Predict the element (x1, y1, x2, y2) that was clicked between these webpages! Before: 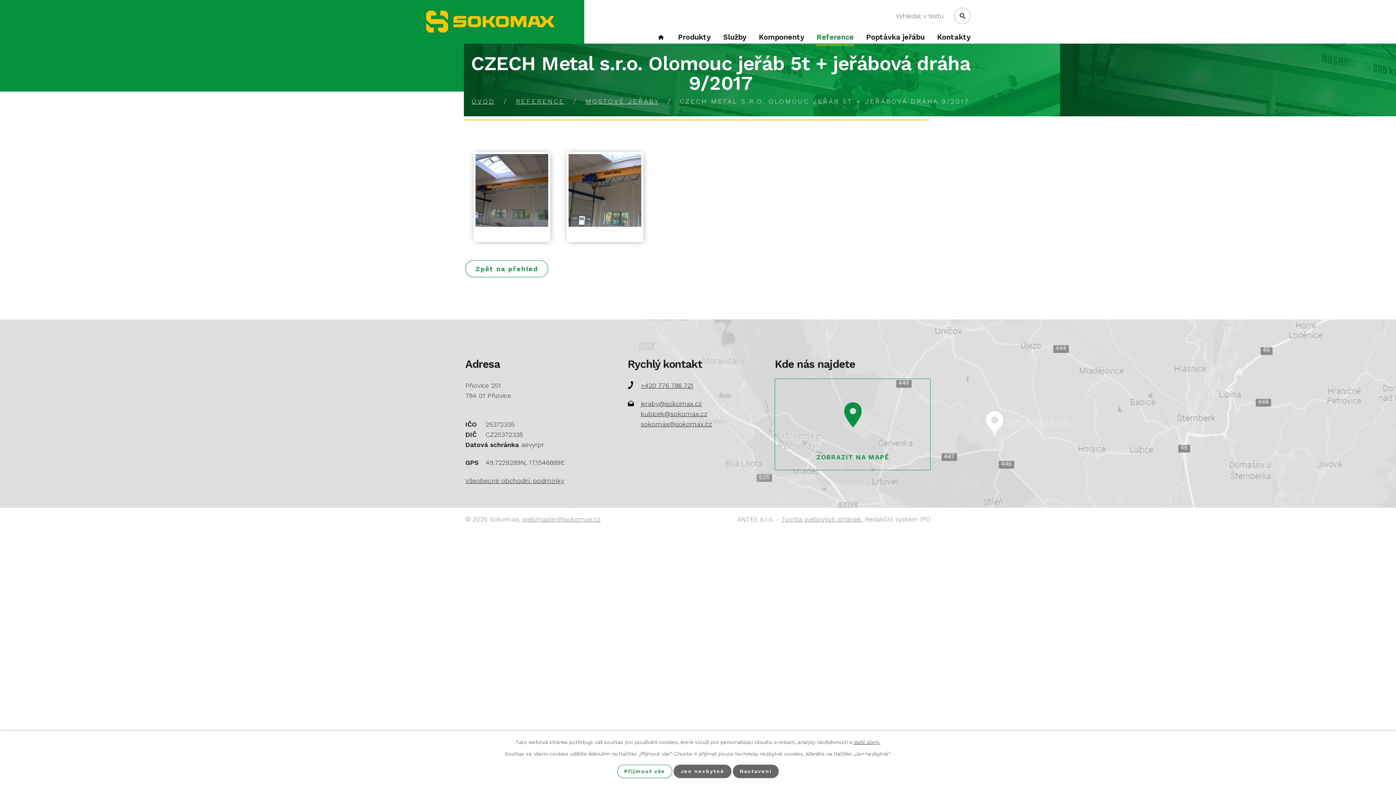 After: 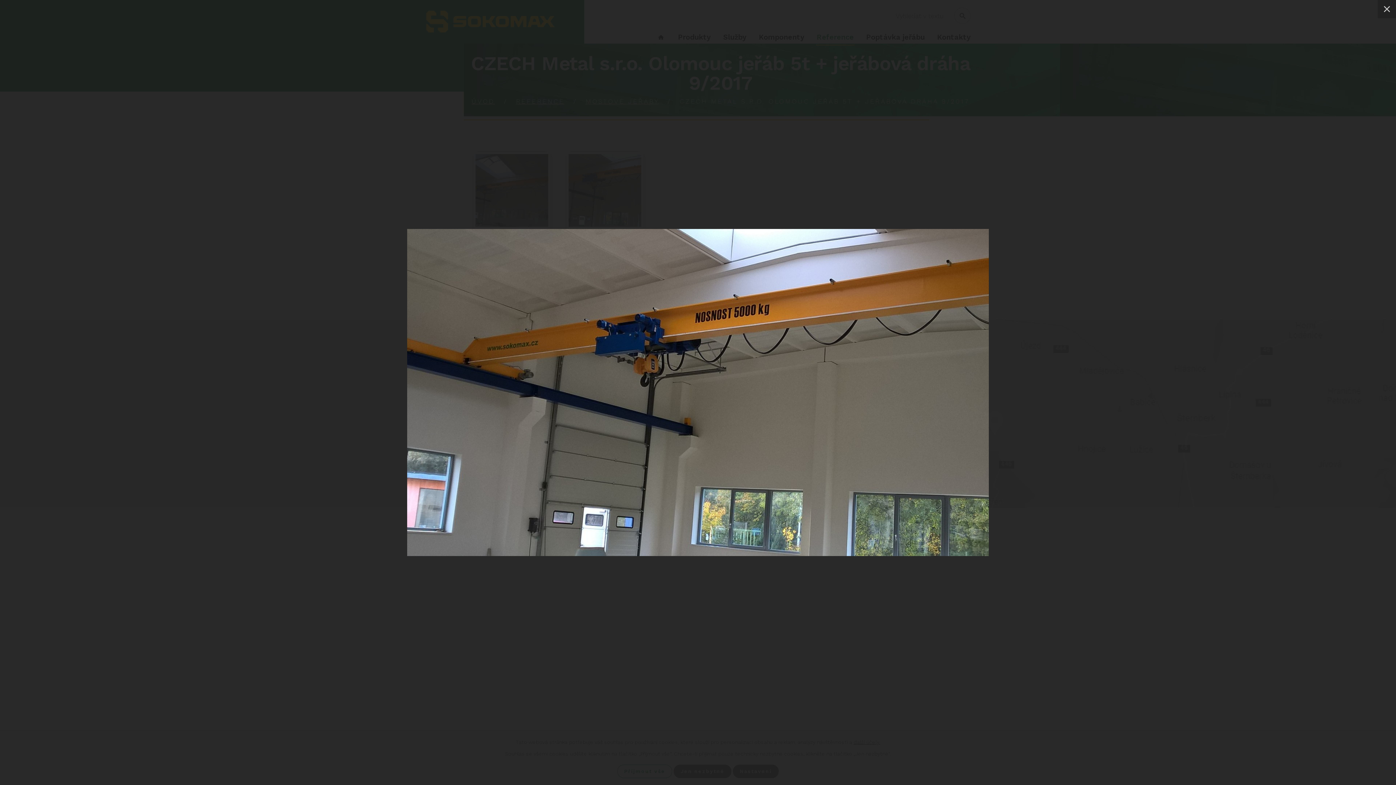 Action: bbox: (568, 154, 641, 226)